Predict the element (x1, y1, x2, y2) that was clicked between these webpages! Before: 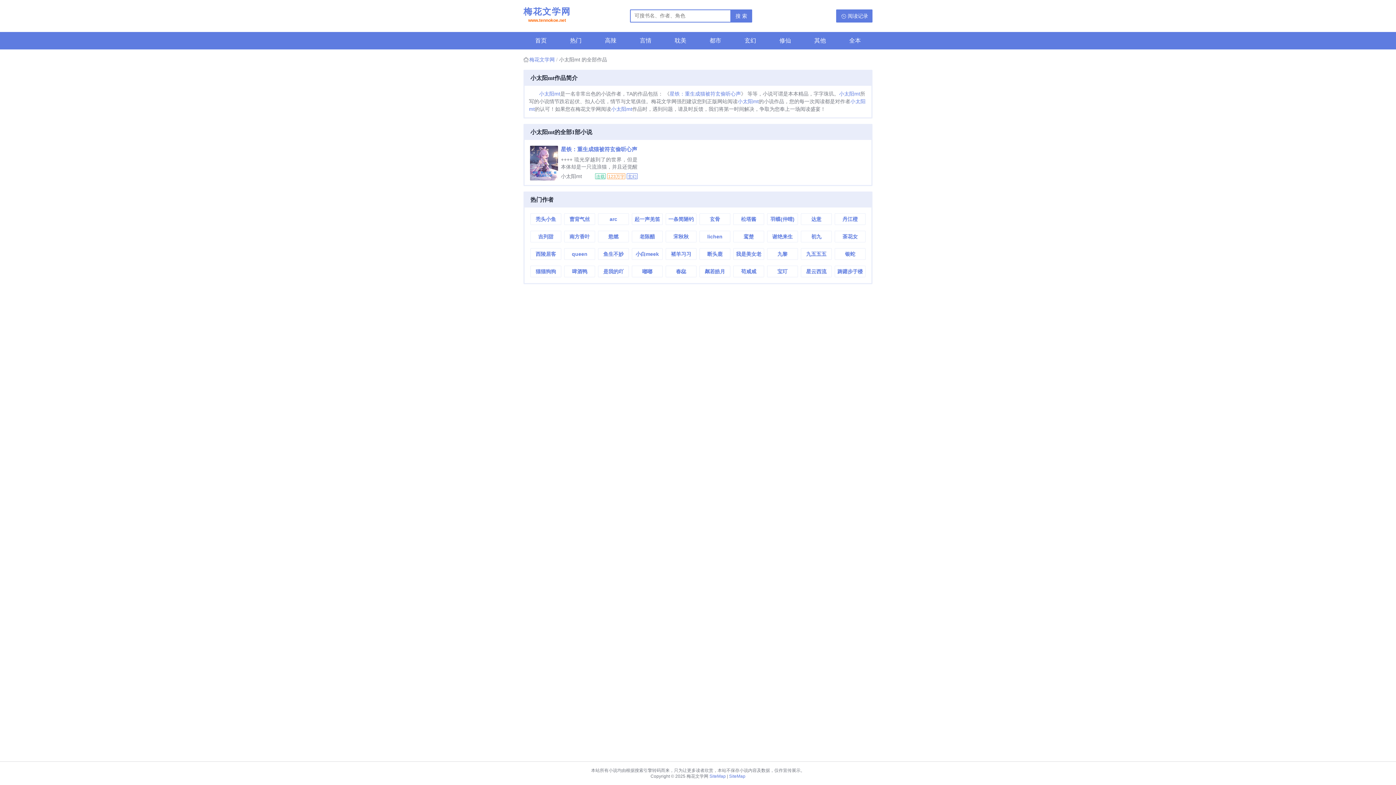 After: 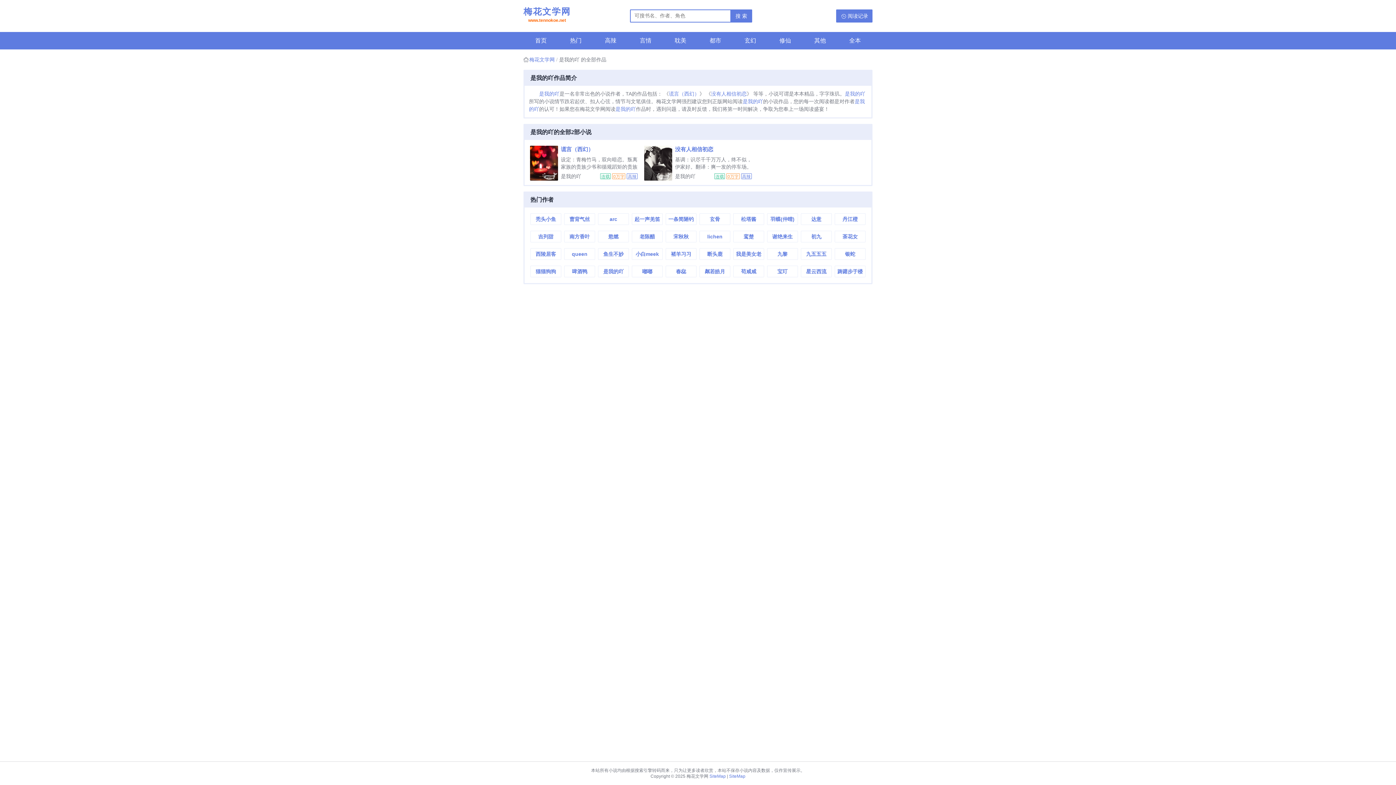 Action: label: 是我的吖 bbox: (598, 266, 628, 277)